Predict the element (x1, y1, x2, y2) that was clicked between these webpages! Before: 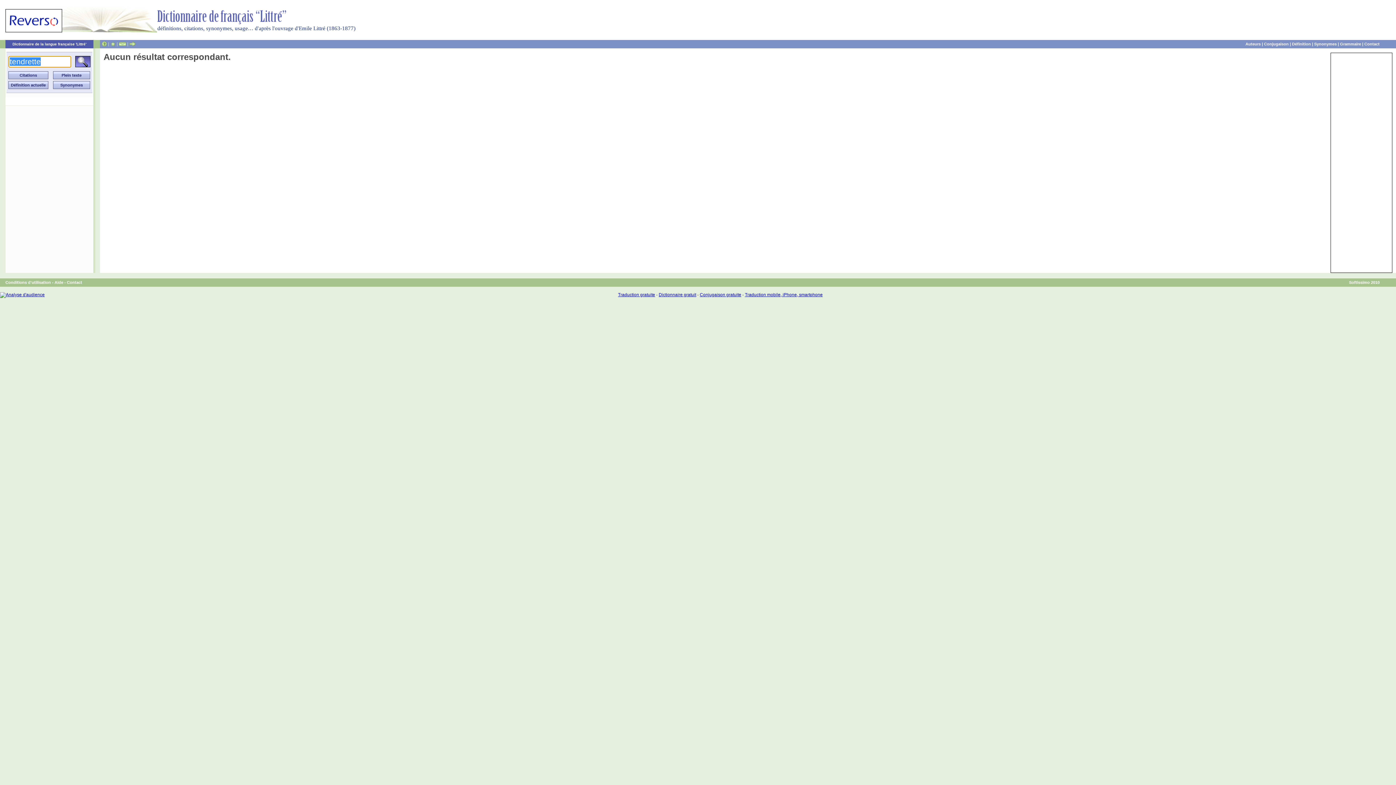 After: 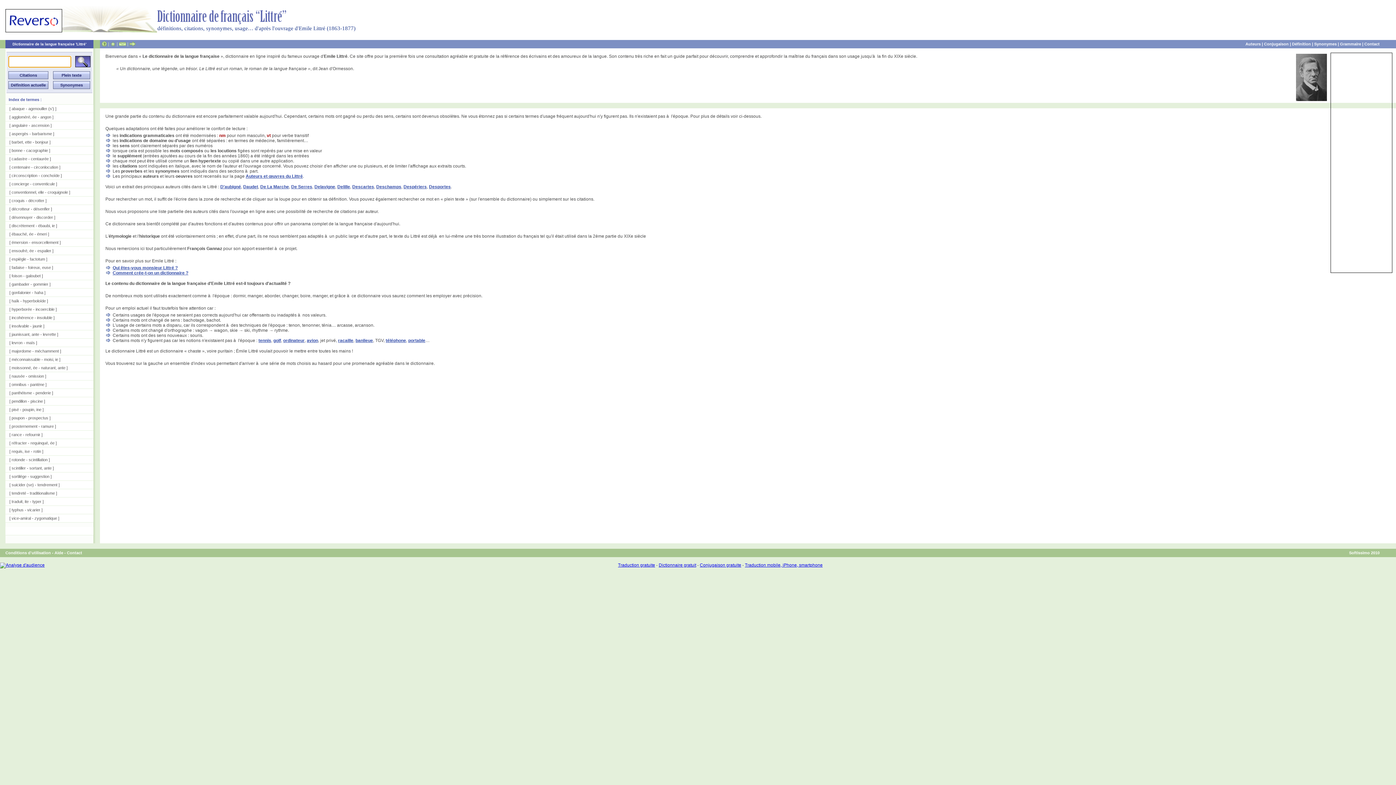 Action: bbox: (157, 20, 286, 25)